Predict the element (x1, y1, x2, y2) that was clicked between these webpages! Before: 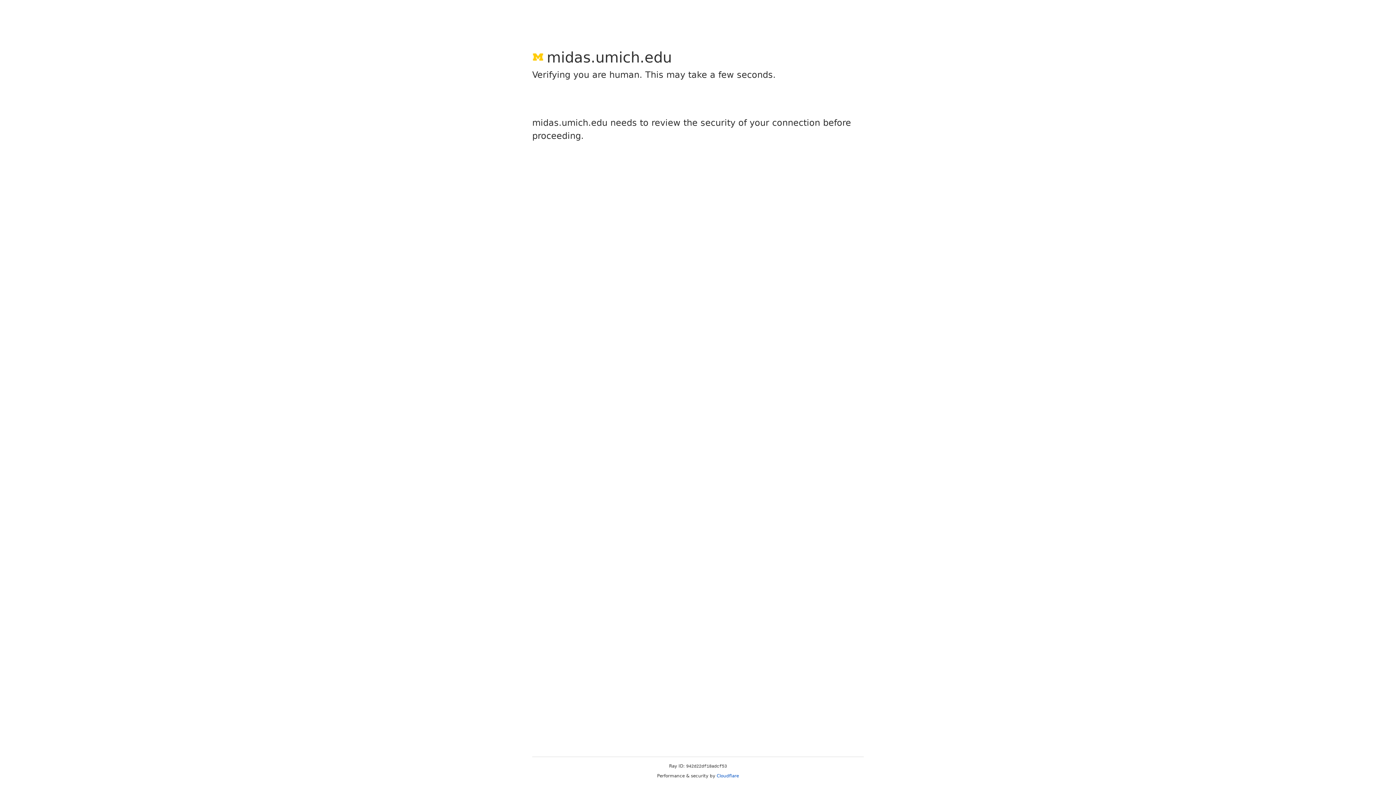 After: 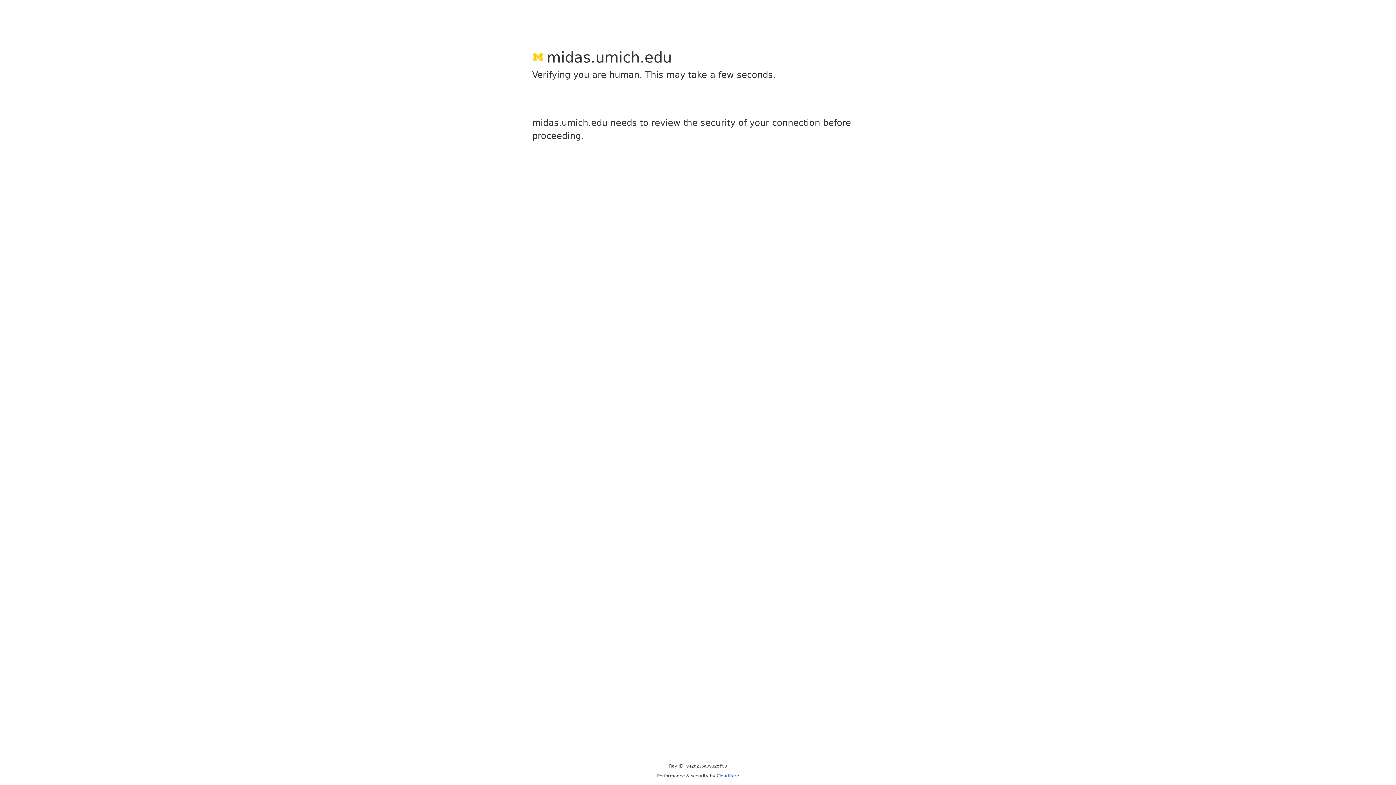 Action: bbox: (716, 773, 739, 778) label: Cloudflare